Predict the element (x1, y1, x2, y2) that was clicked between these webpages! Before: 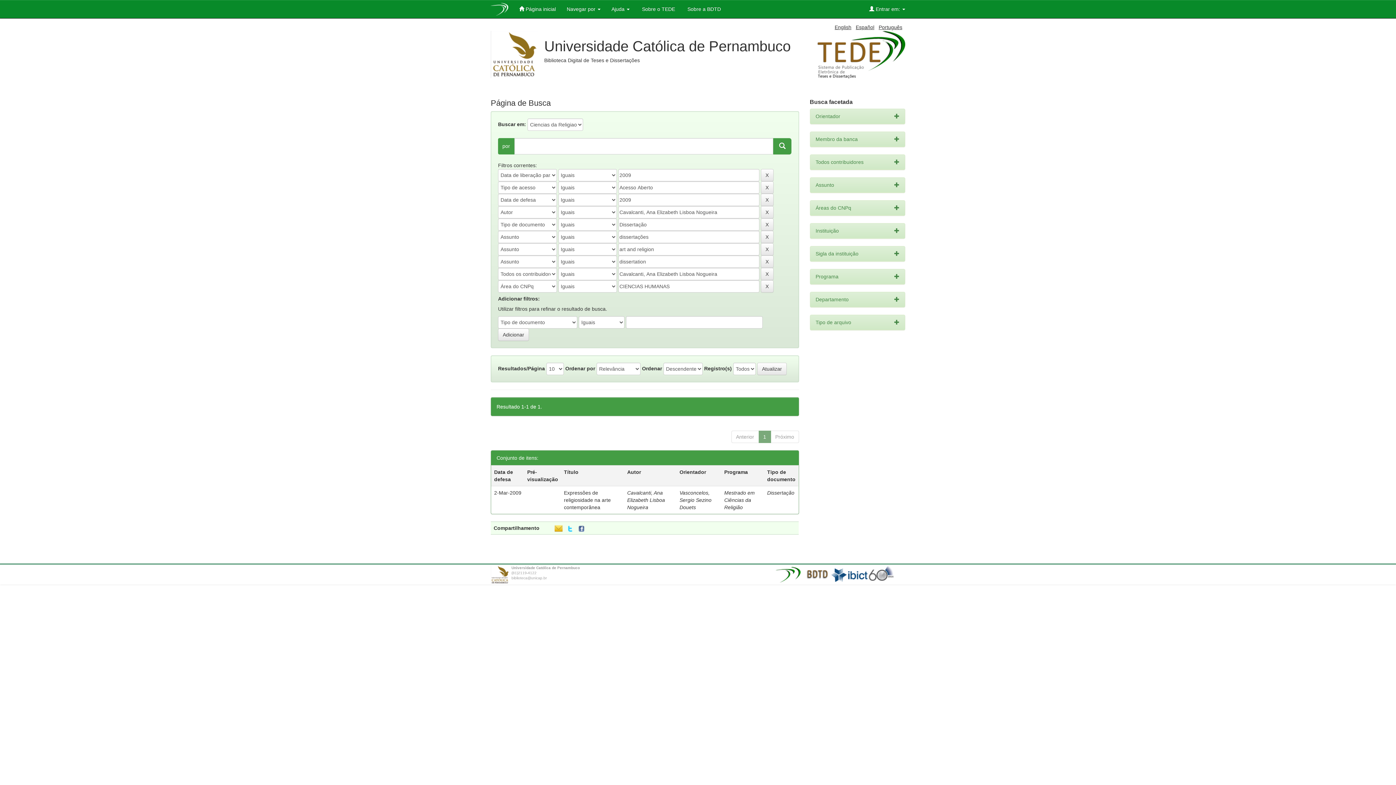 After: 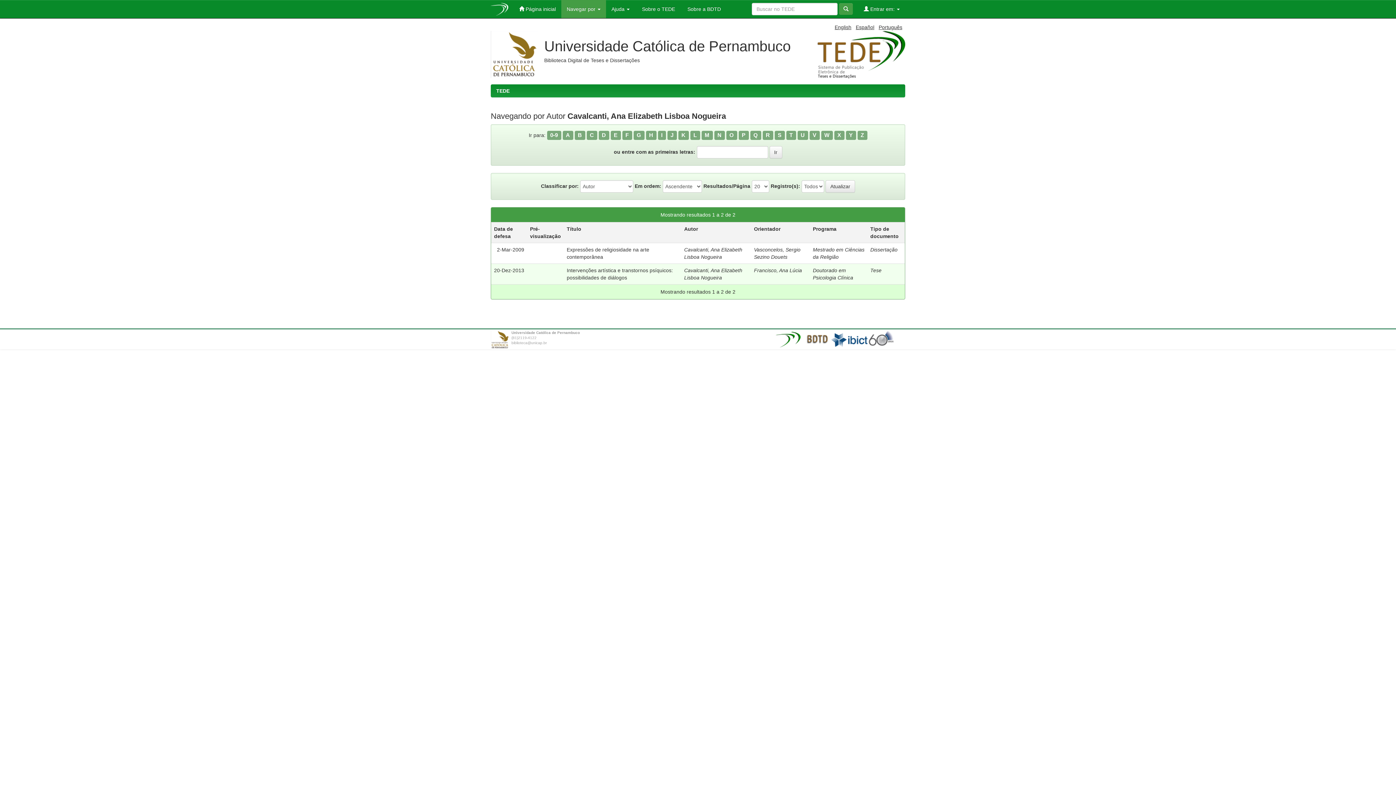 Action: label: Cavalcanti, Ana Elizabeth Lisboa Nogueira bbox: (627, 490, 665, 510)